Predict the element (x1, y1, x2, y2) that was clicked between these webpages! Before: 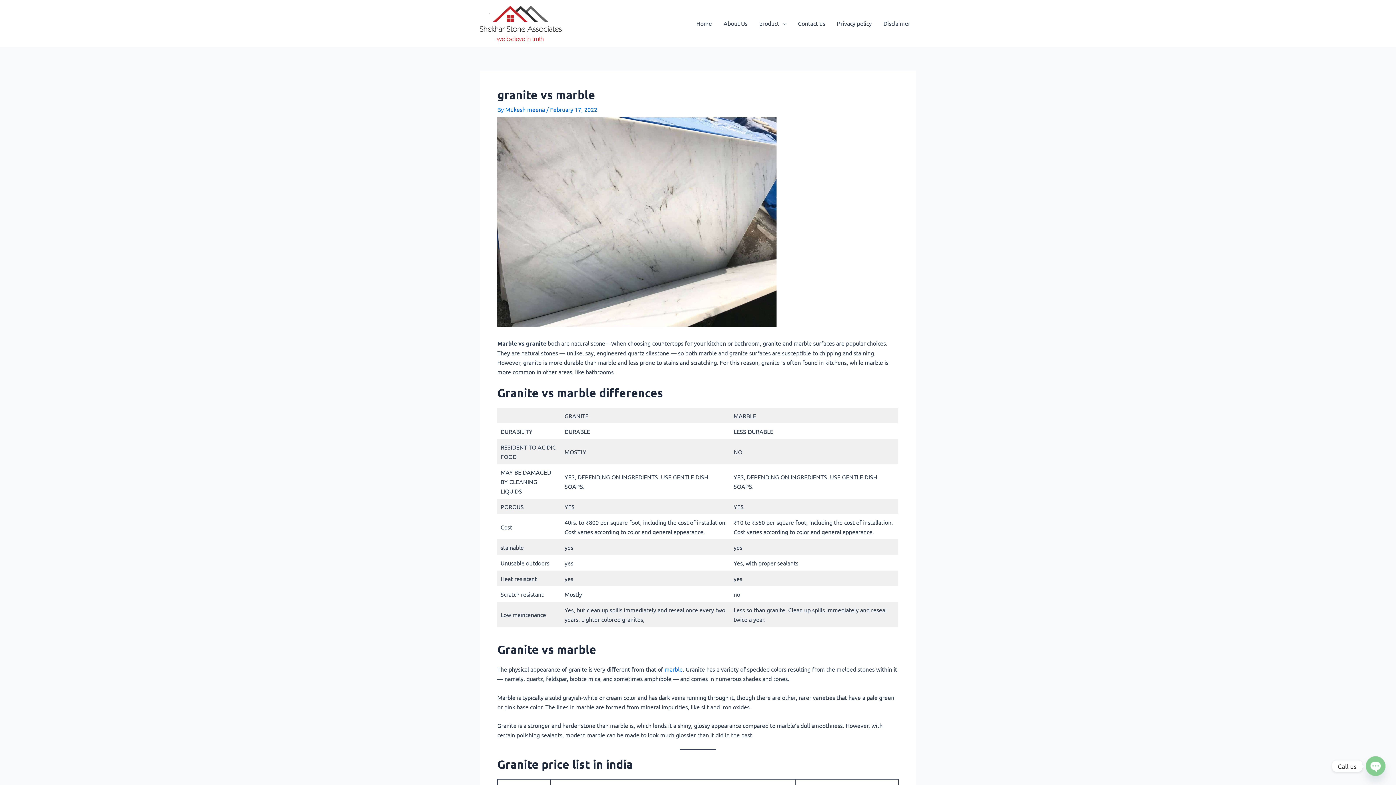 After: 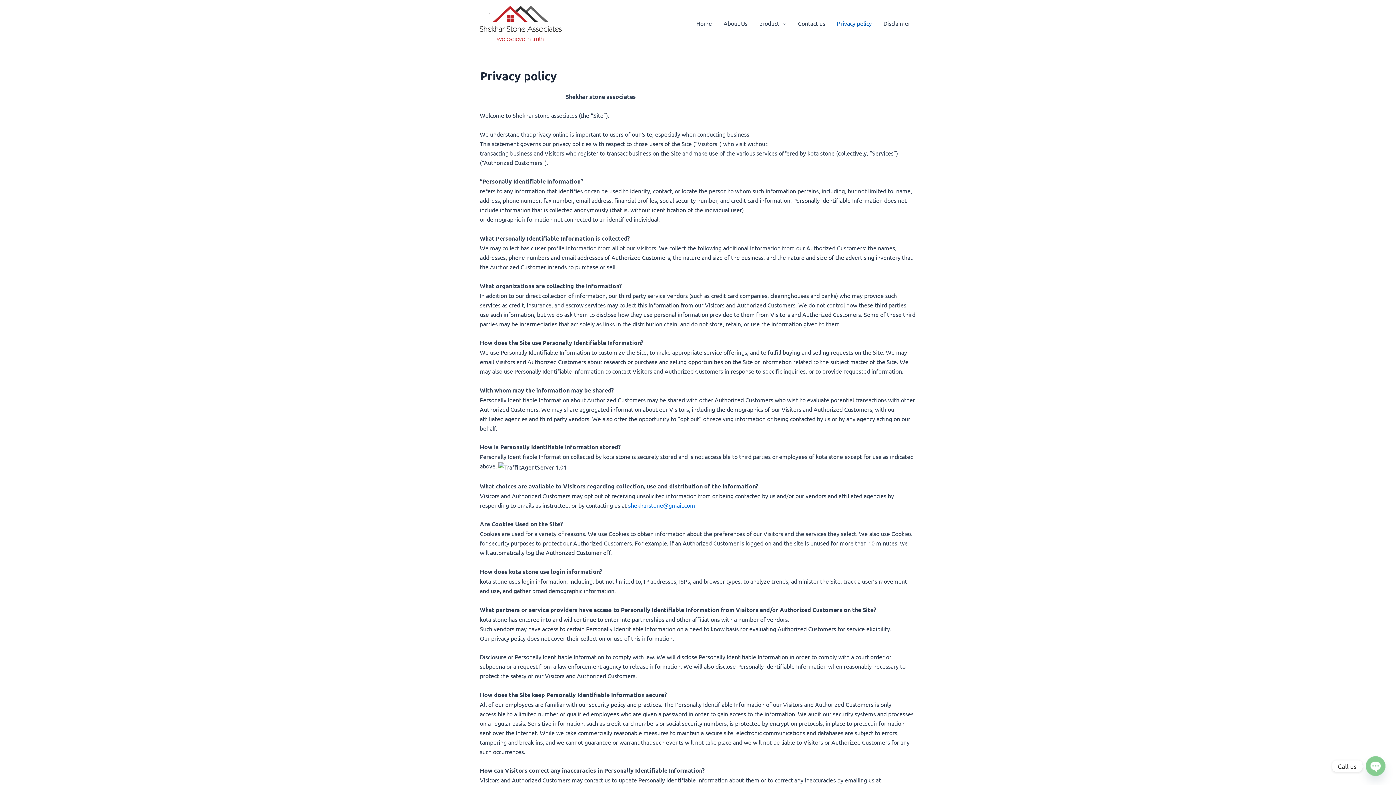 Action: bbox: (831, 8, 877, 37) label: Privacy policy